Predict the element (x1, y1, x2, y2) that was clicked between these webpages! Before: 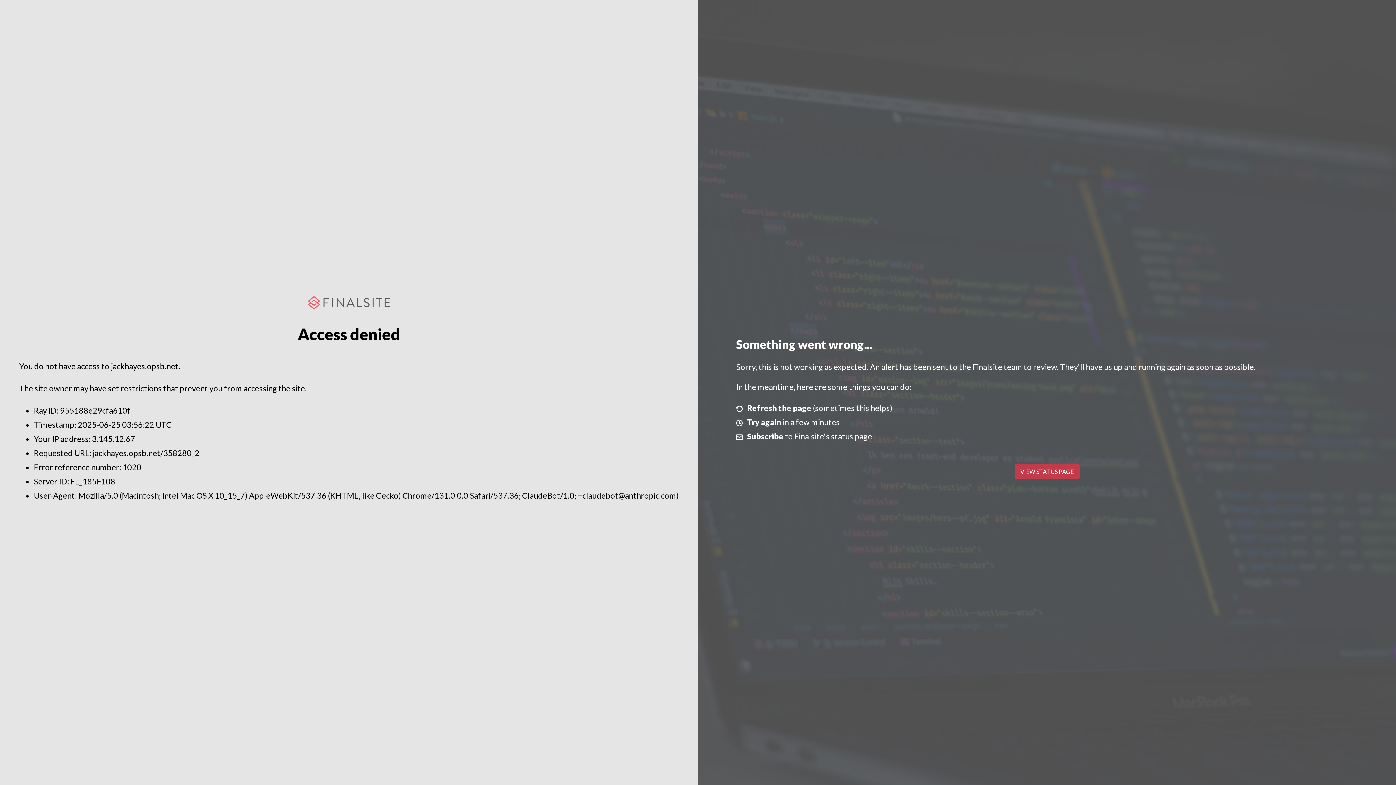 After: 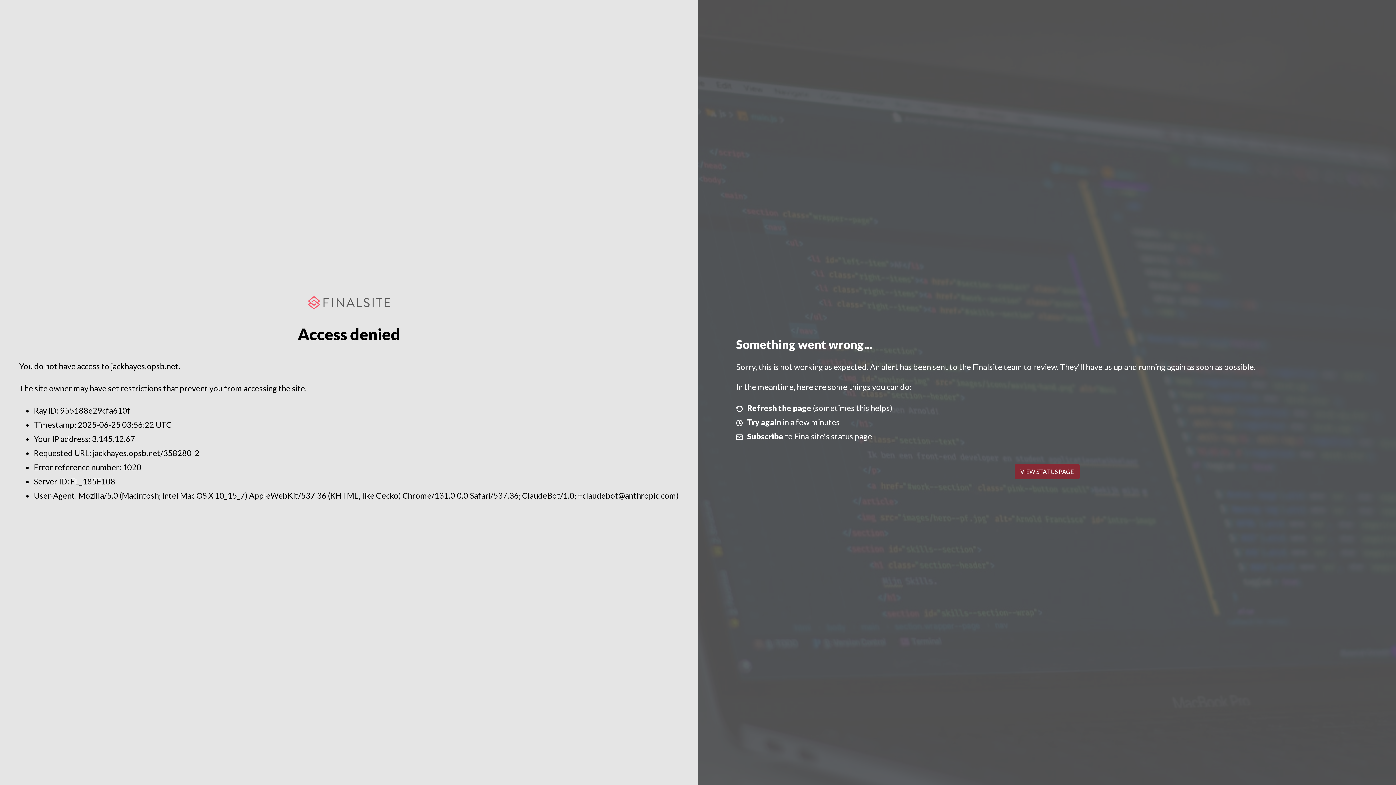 Action: label: VIEW STATUS PAGE bbox: (1014, 464, 1079, 479)